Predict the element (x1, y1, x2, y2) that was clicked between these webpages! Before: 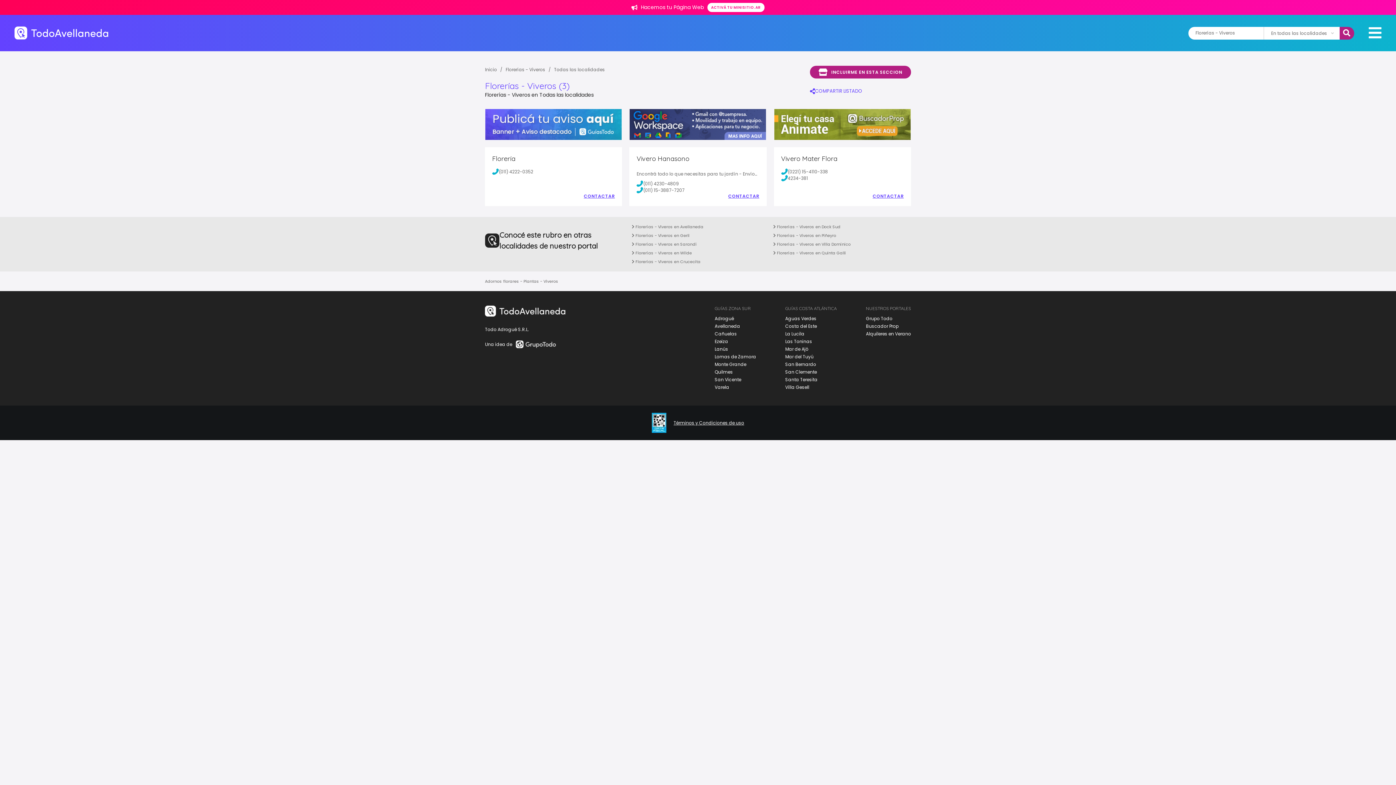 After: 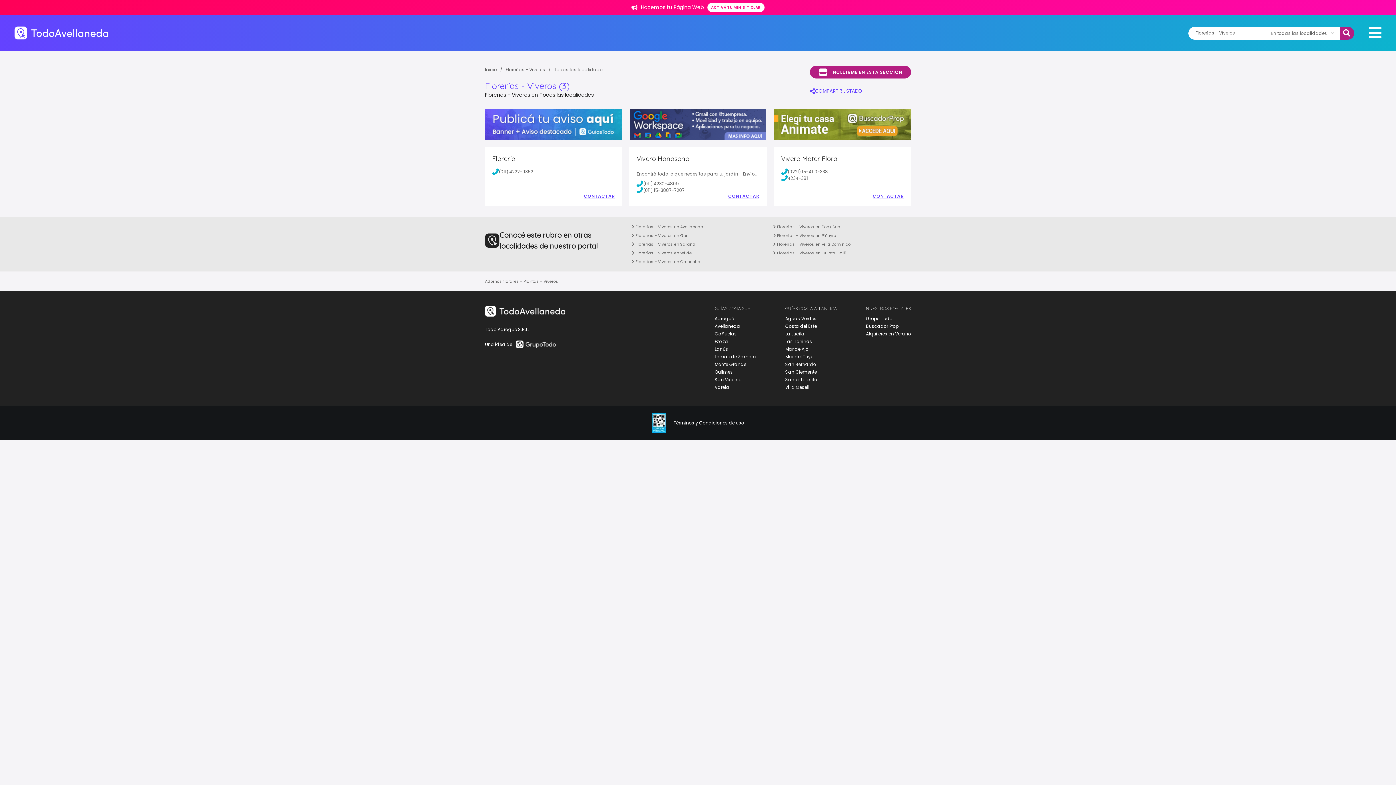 Action: bbox: (714, 338, 728, 344) label: Ezeiza